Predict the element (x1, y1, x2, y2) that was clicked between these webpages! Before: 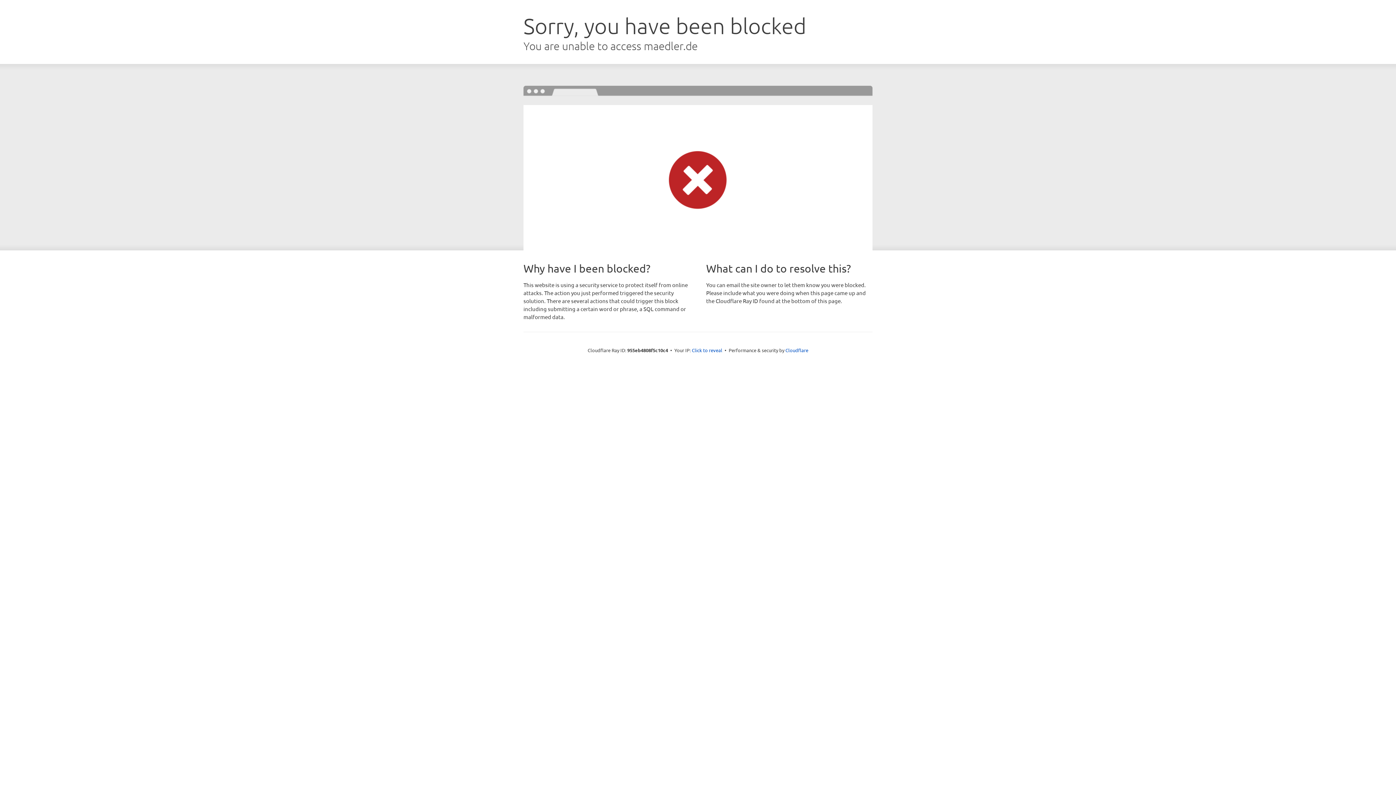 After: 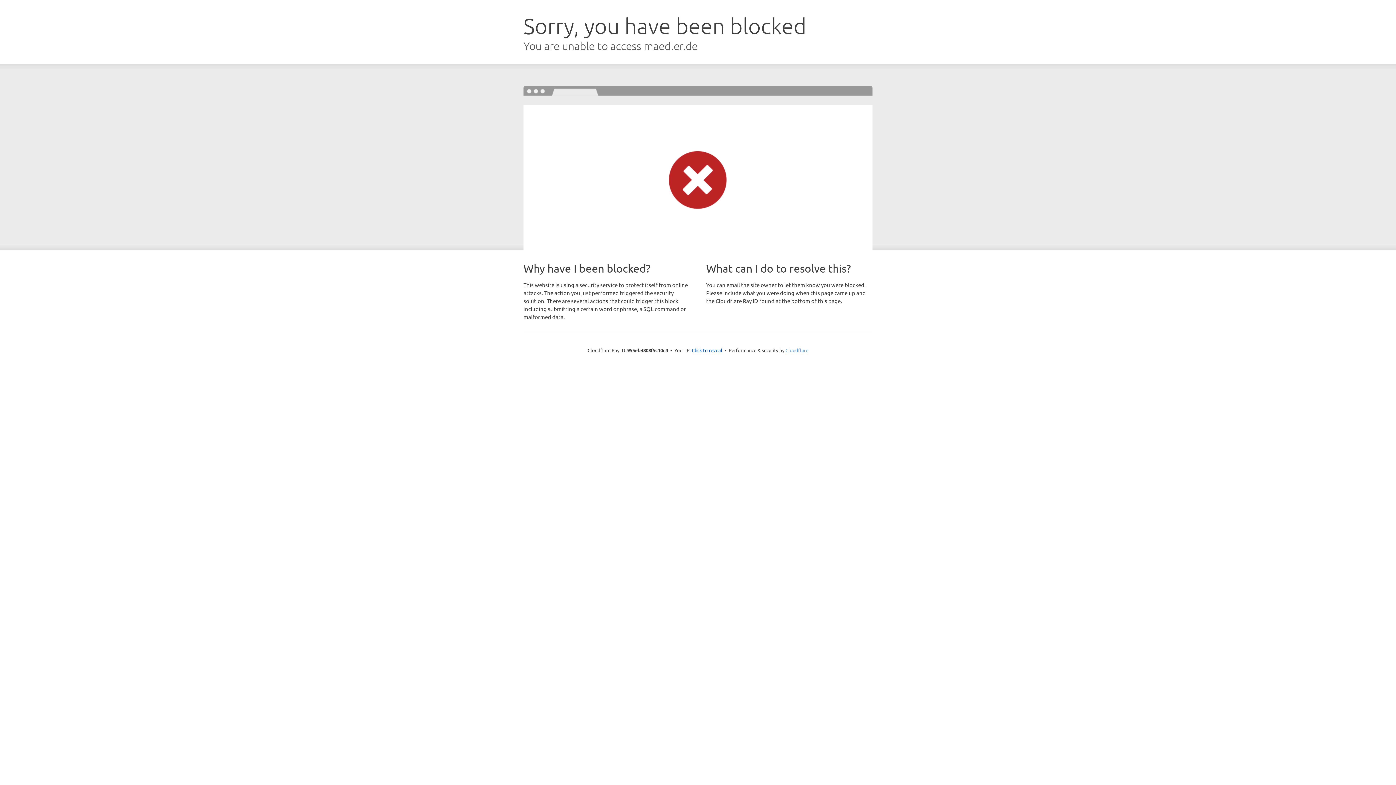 Action: bbox: (785, 347, 808, 353) label: Cloudflare